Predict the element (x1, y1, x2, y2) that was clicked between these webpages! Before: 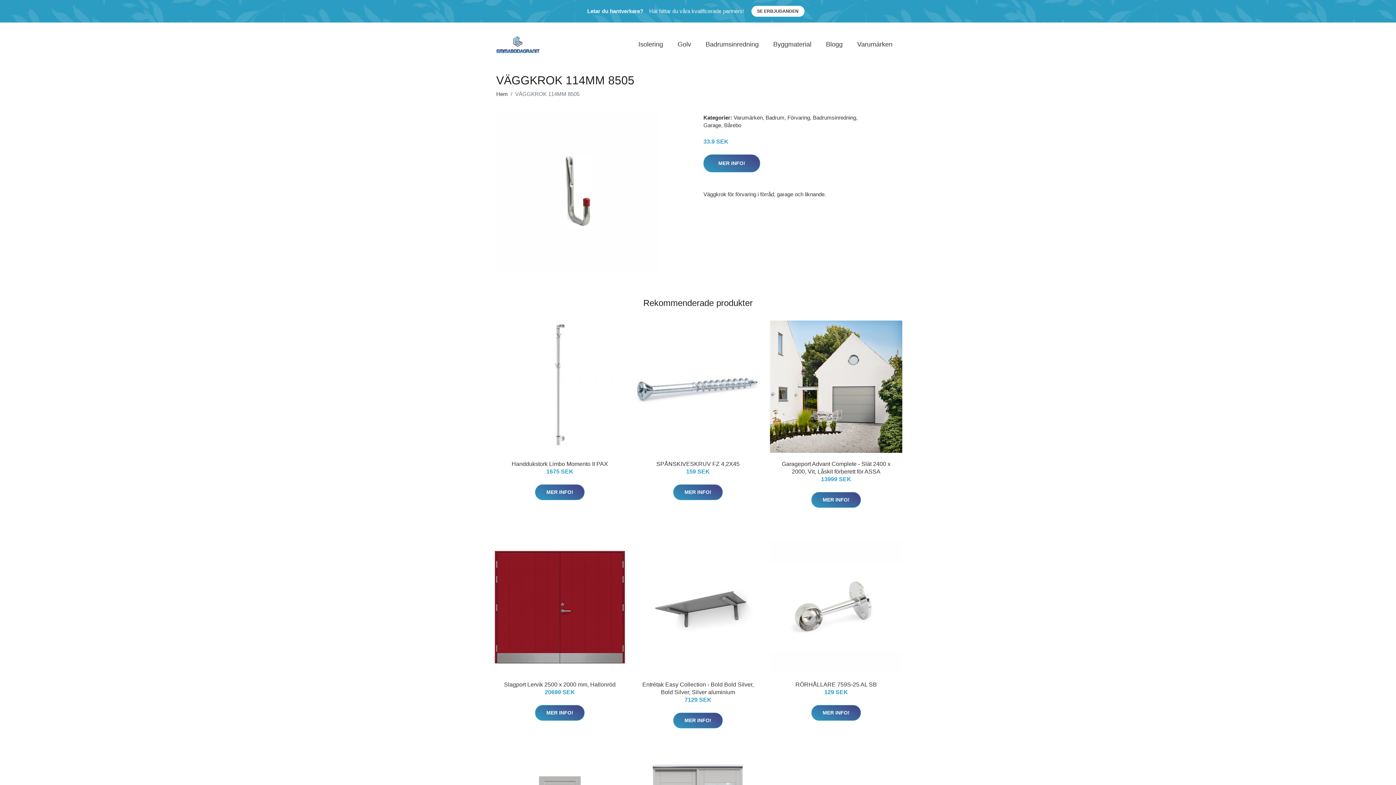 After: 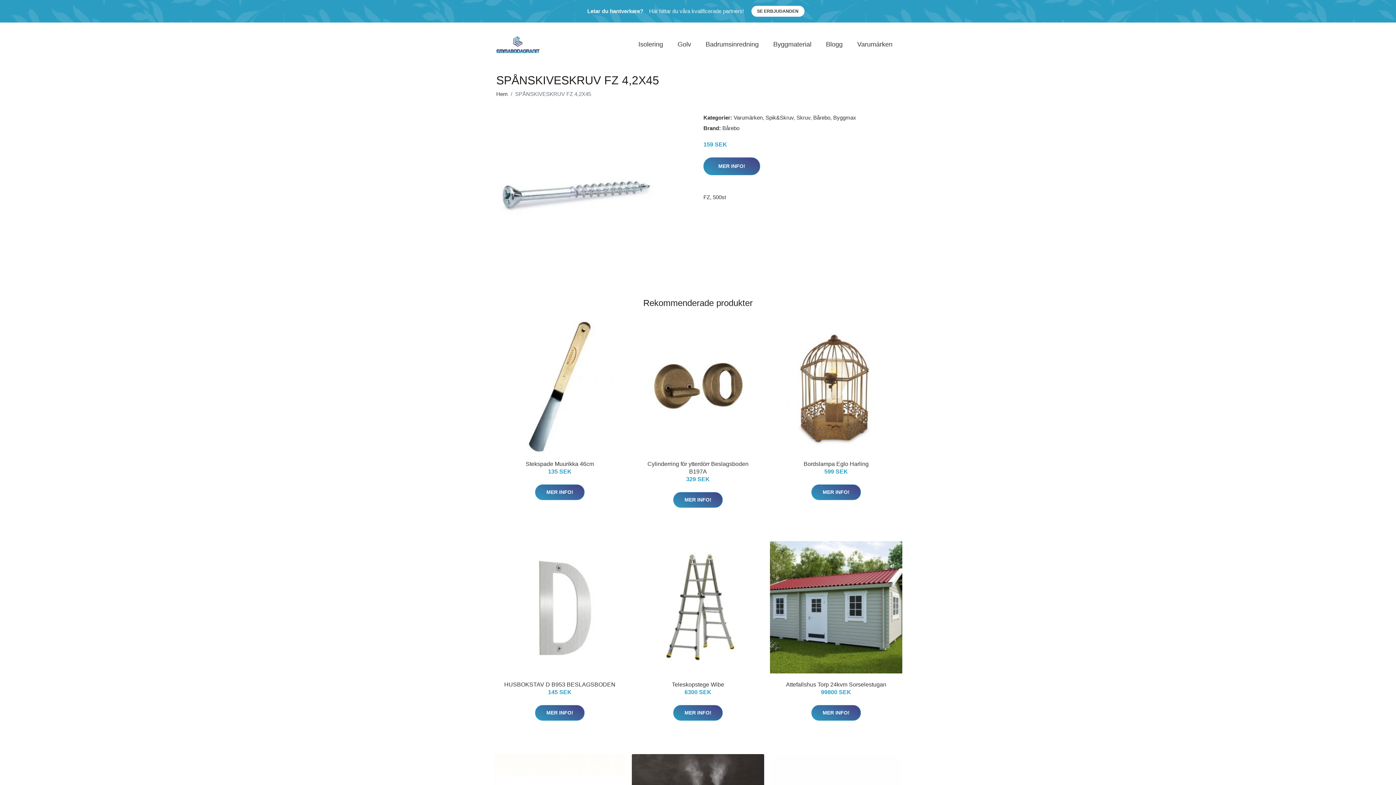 Action: bbox: (656, 461, 739, 467) label: SPÅNSKIVESKRUV FZ 4,2X45